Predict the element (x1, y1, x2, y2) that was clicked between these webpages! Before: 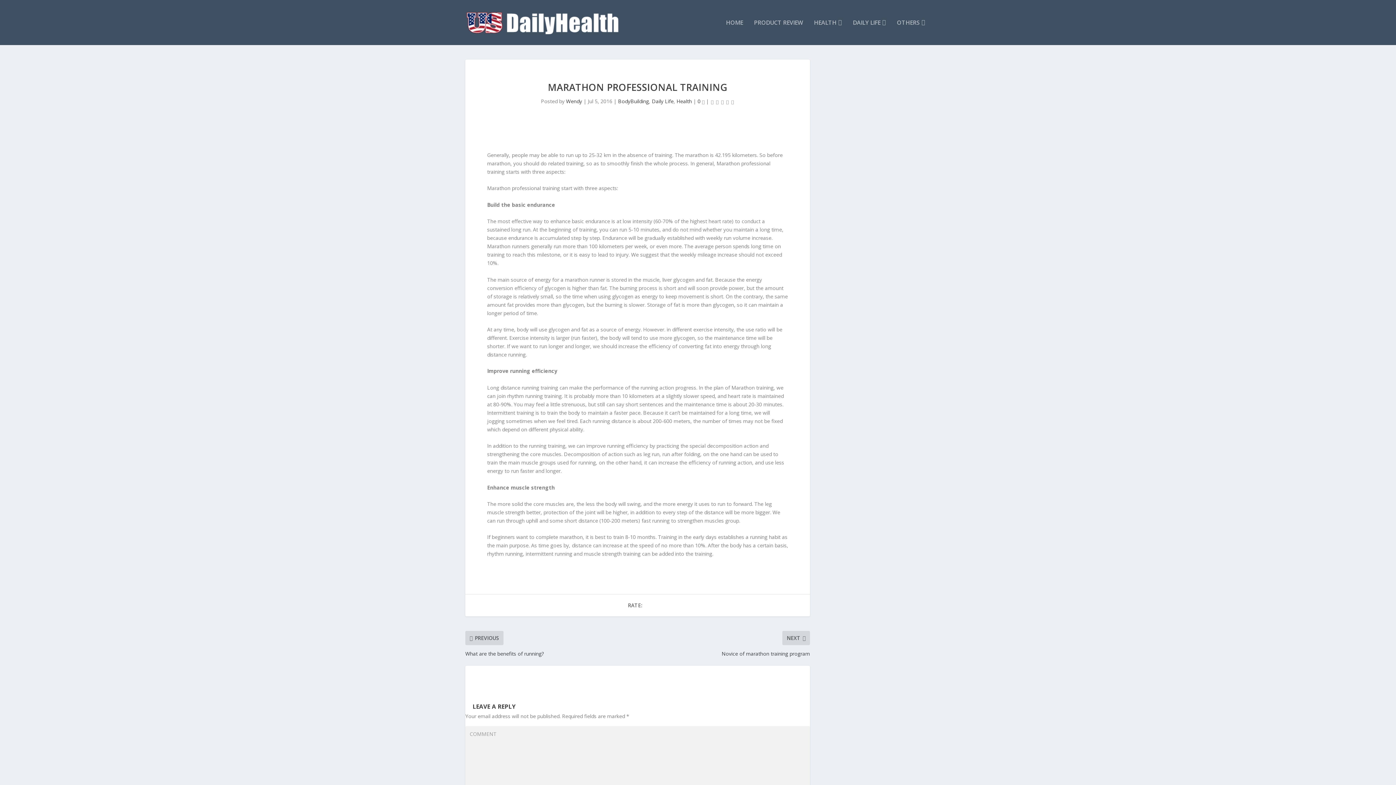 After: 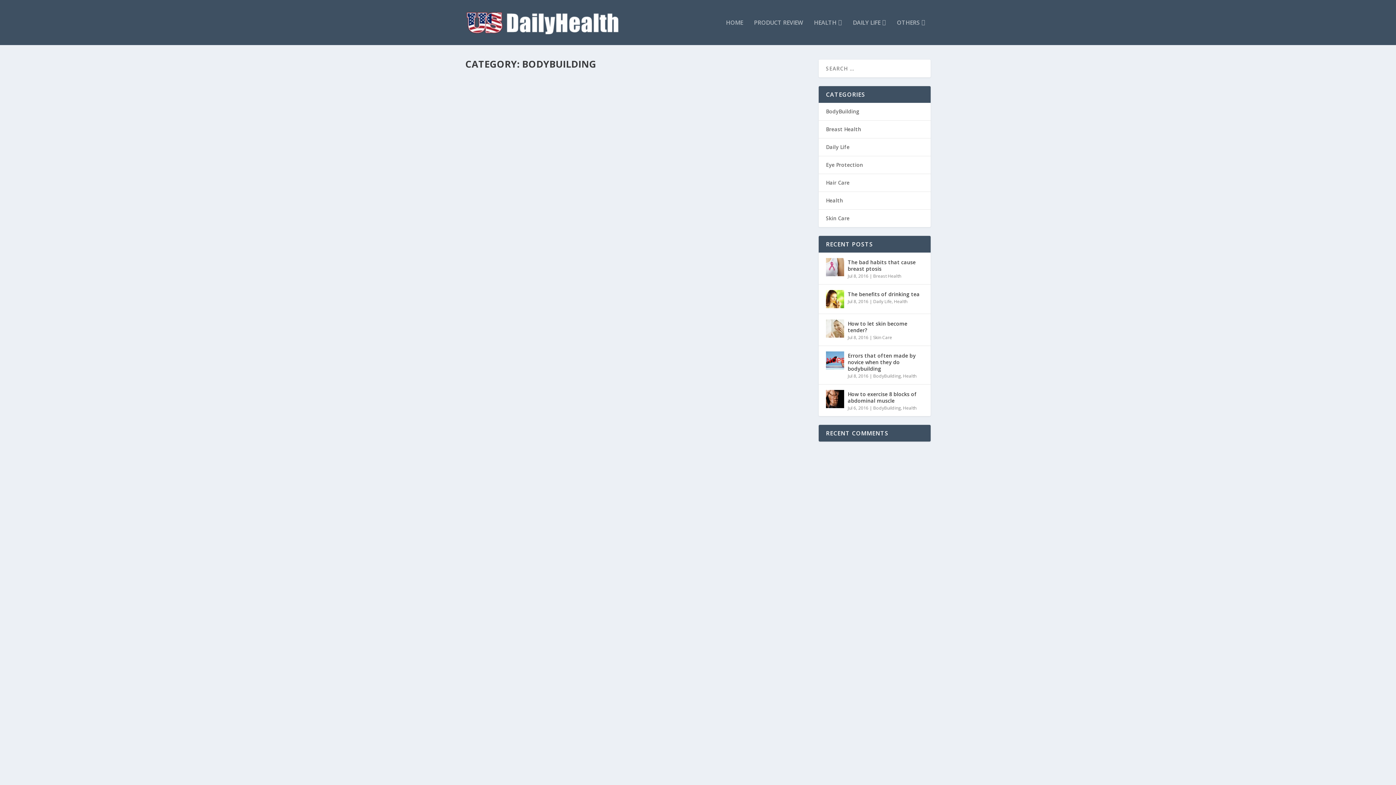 Action: bbox: (618, 97, 649, 104) label: BodyBuilding